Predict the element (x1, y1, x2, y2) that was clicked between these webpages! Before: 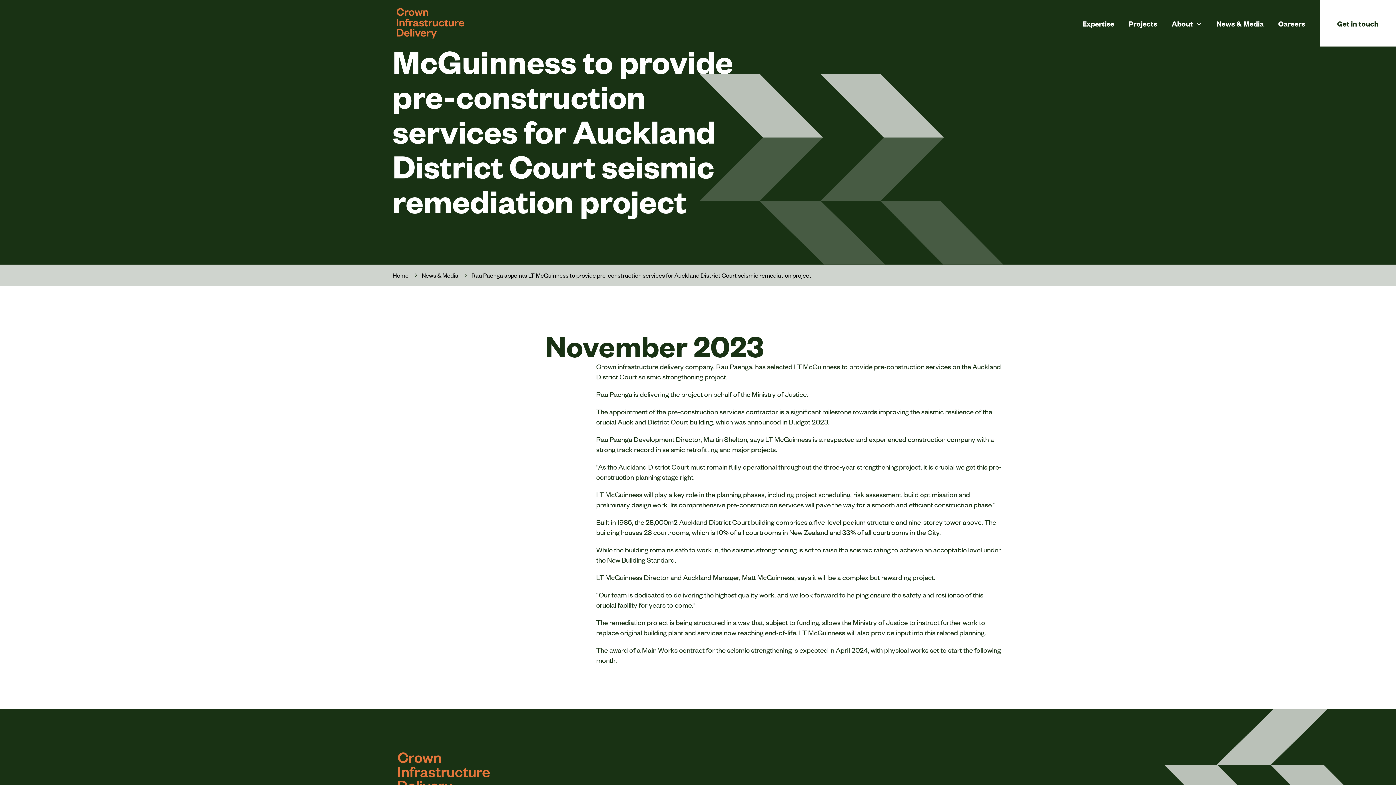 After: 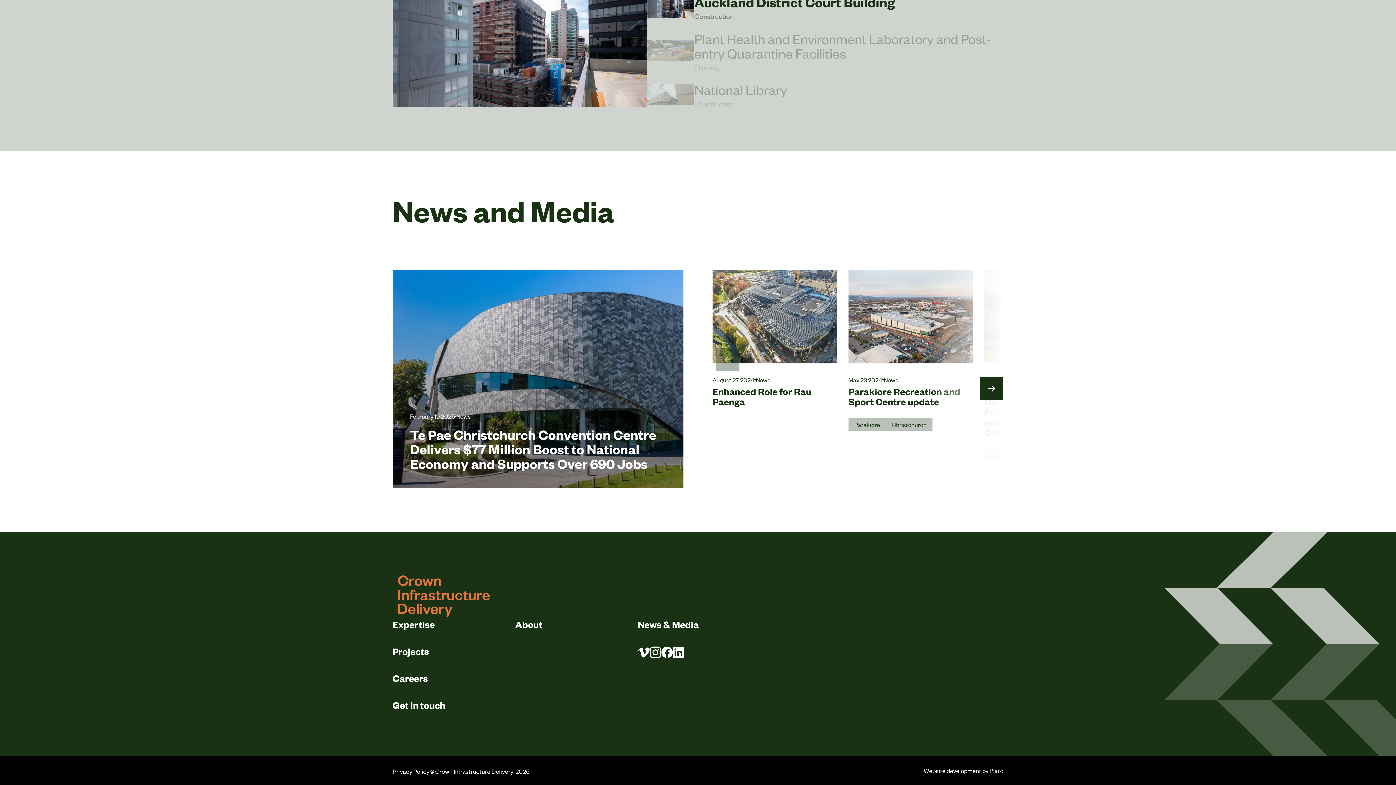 Action: label: News & Media bbox: (421, 272, 458, 278)